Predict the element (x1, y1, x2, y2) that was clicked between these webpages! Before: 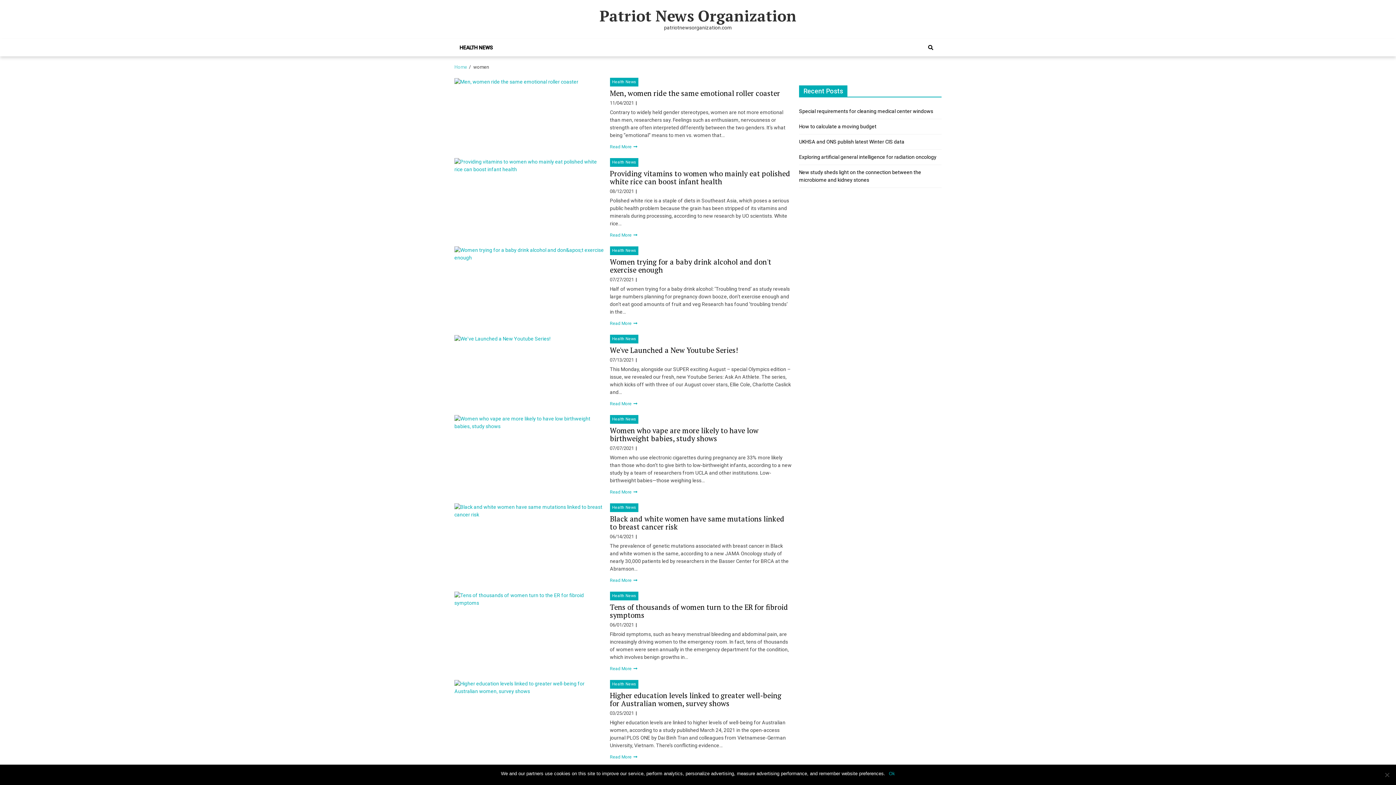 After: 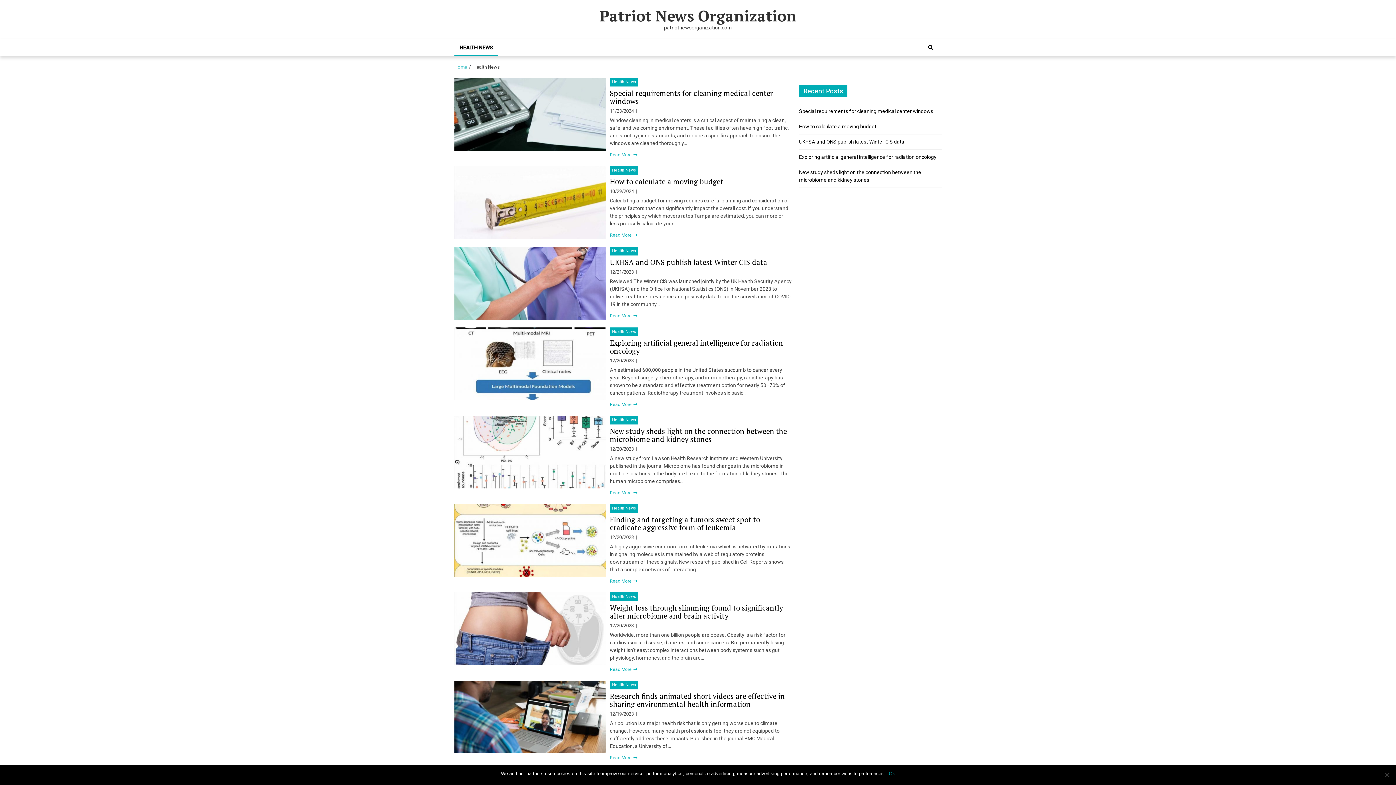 Action: label: Health News bbox: (610, 503, 638, 512)